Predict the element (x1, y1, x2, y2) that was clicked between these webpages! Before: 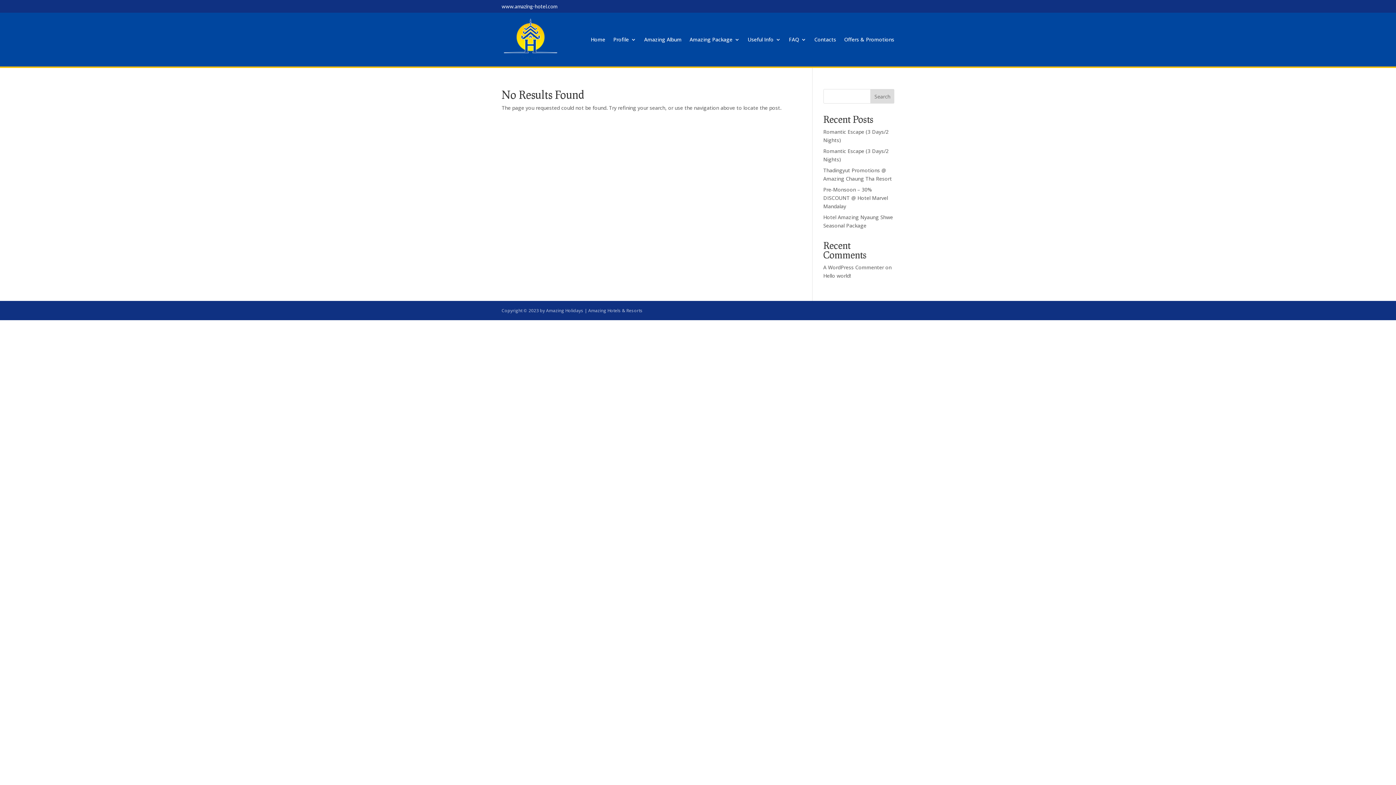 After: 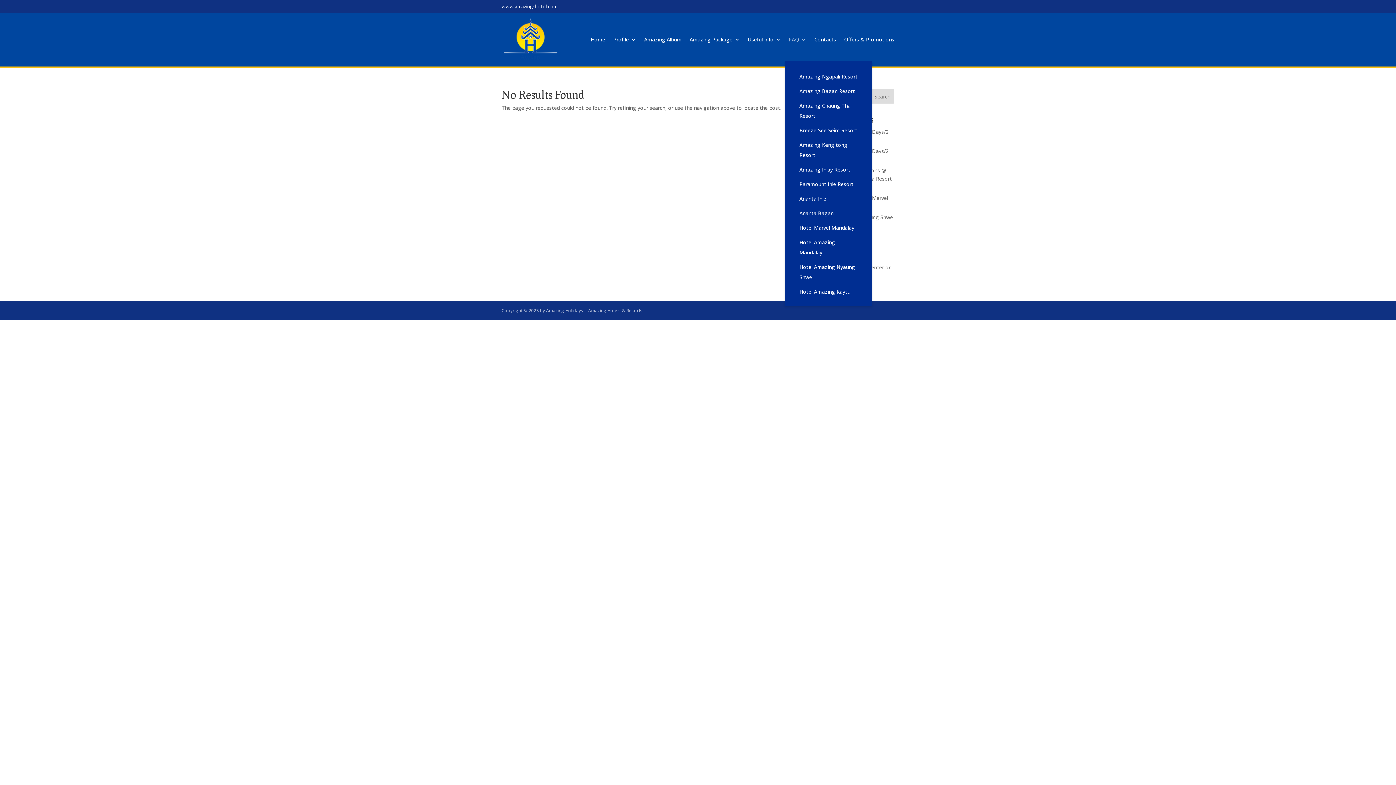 Action: bbox: (789, 17, 806, 61) label: FAQ